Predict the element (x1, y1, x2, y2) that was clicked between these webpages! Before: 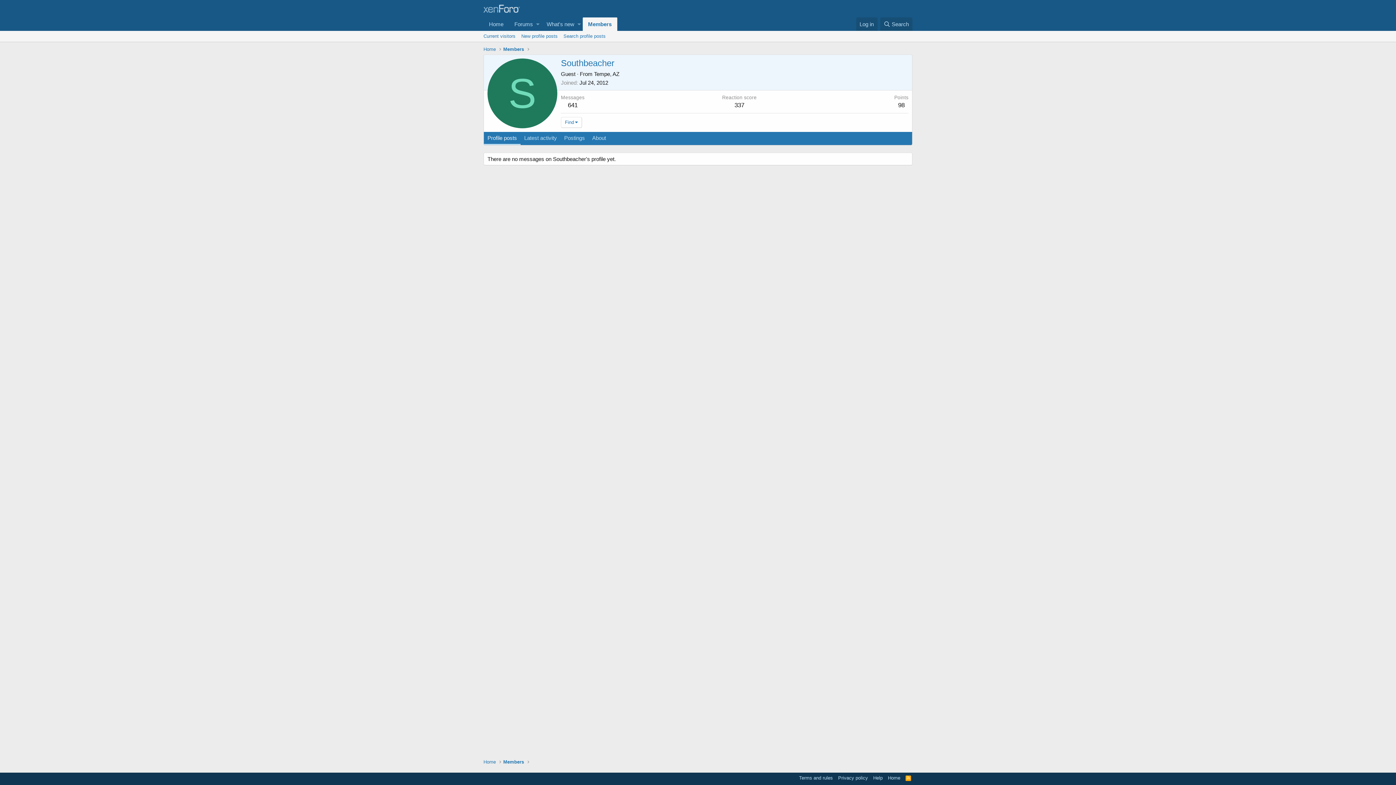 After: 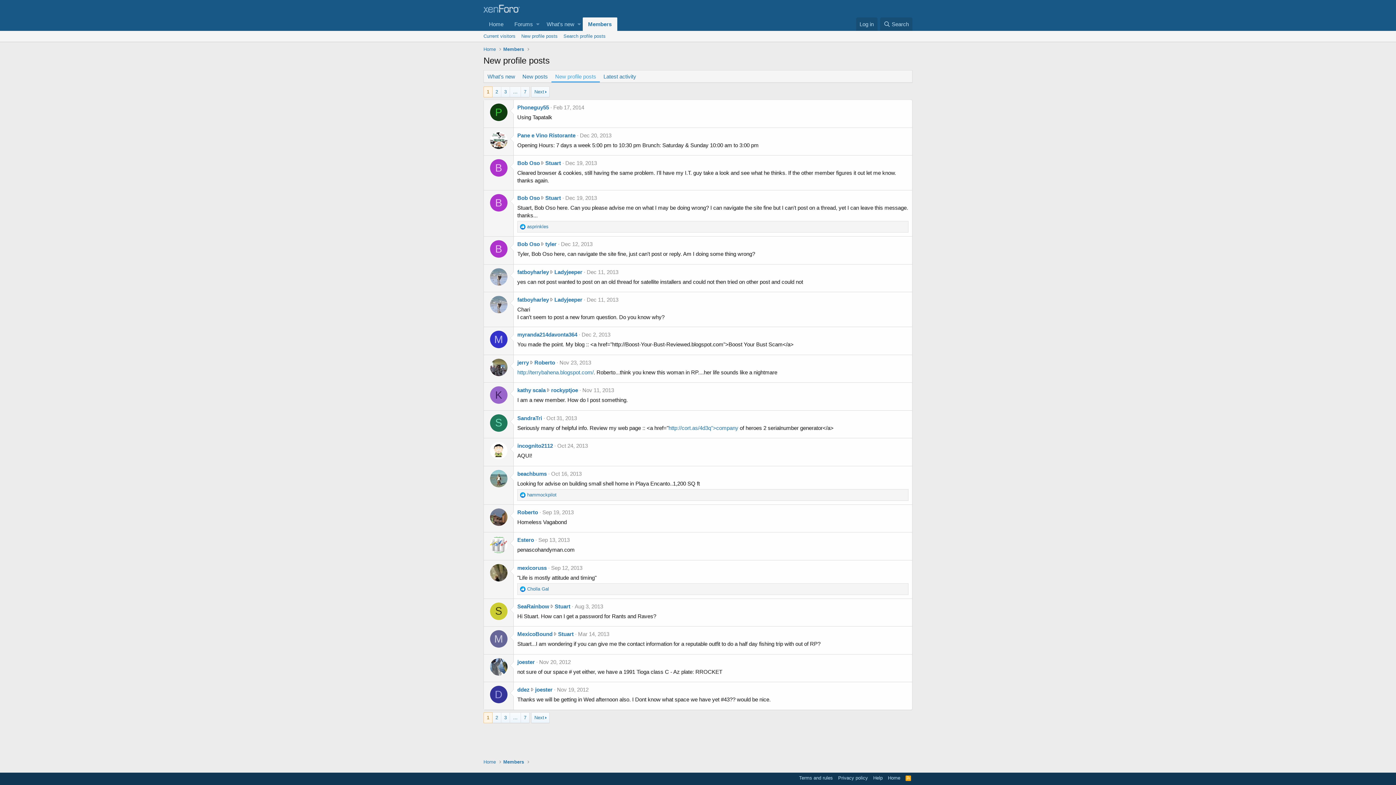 Action: bbox: (518, 30, 560, 41) label: New profile posts